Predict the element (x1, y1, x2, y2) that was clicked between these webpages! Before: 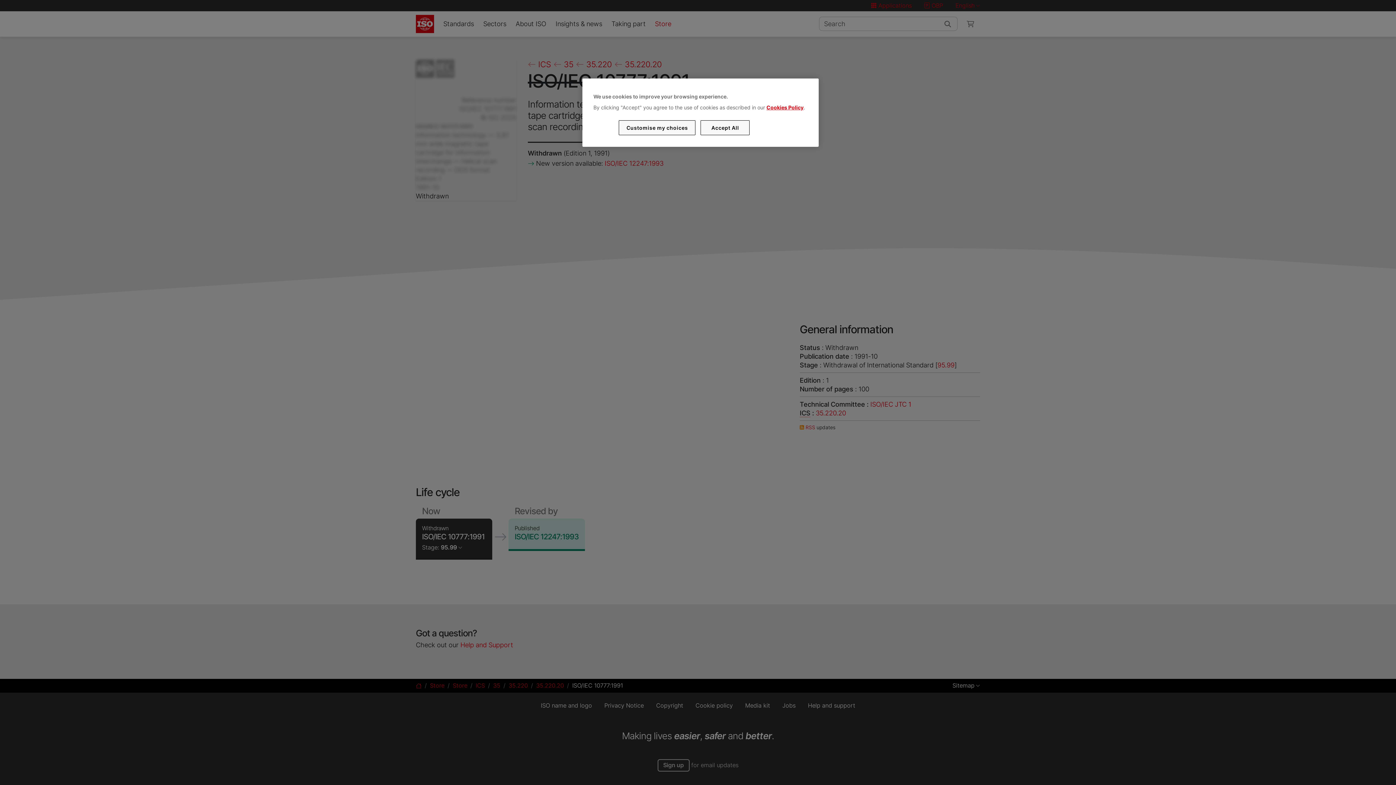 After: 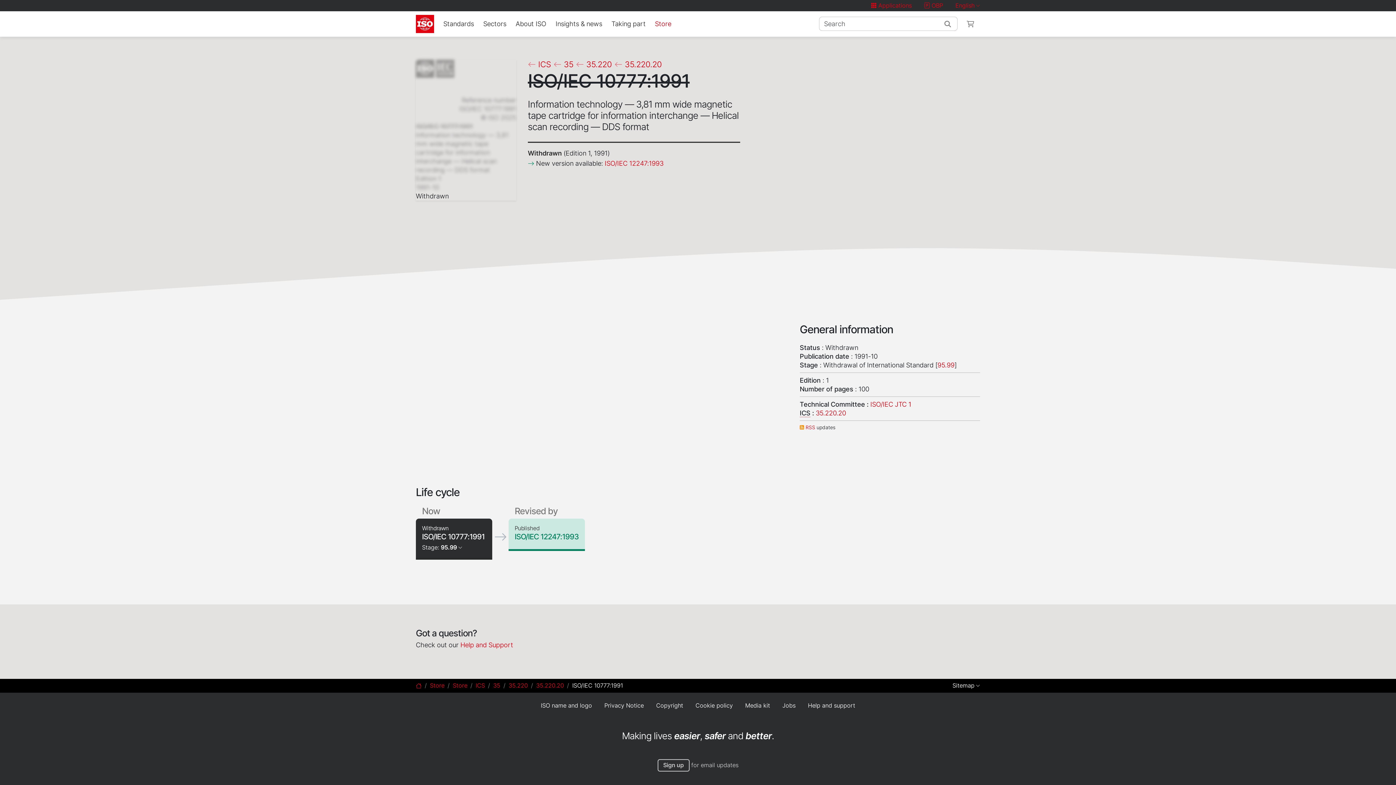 Action: bbox: (700, 120, 749, 135) label: Accept All